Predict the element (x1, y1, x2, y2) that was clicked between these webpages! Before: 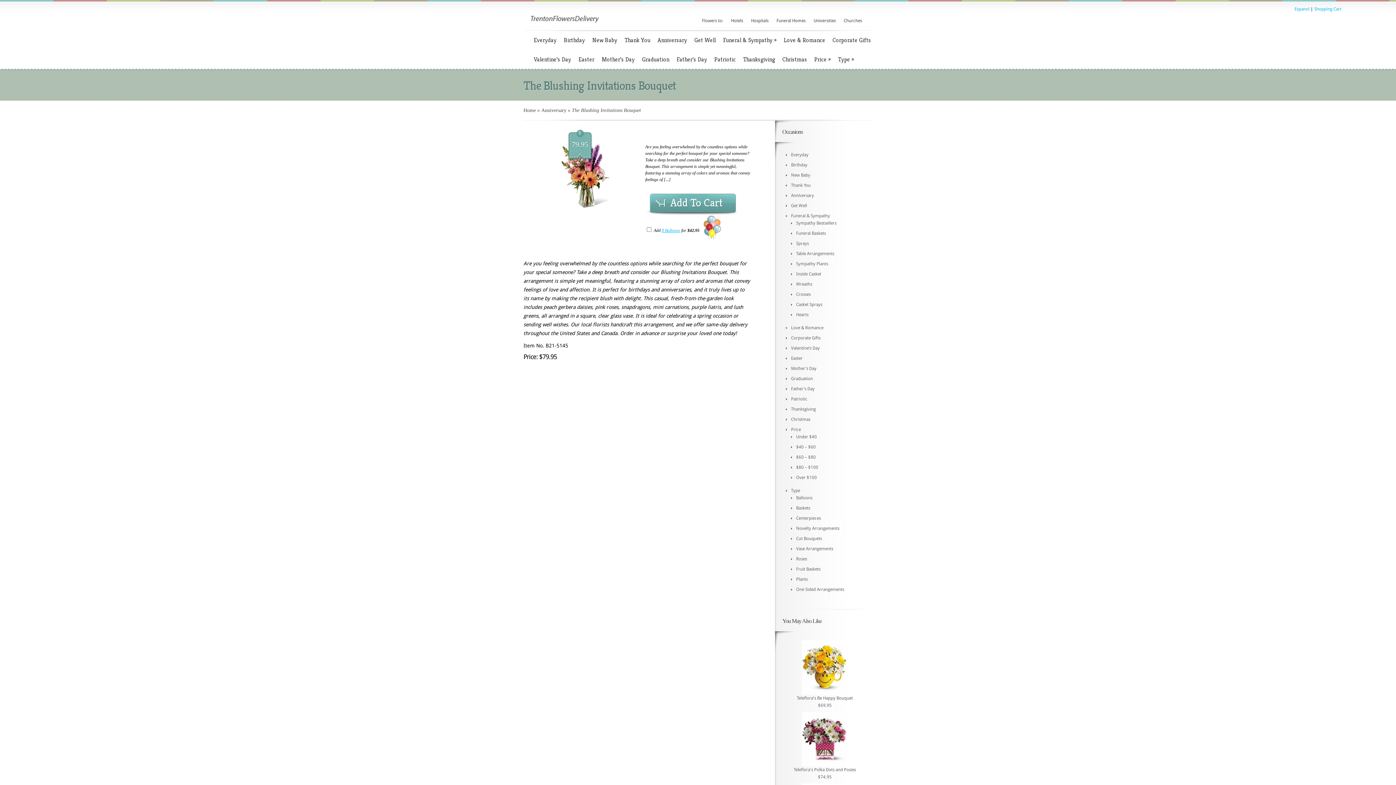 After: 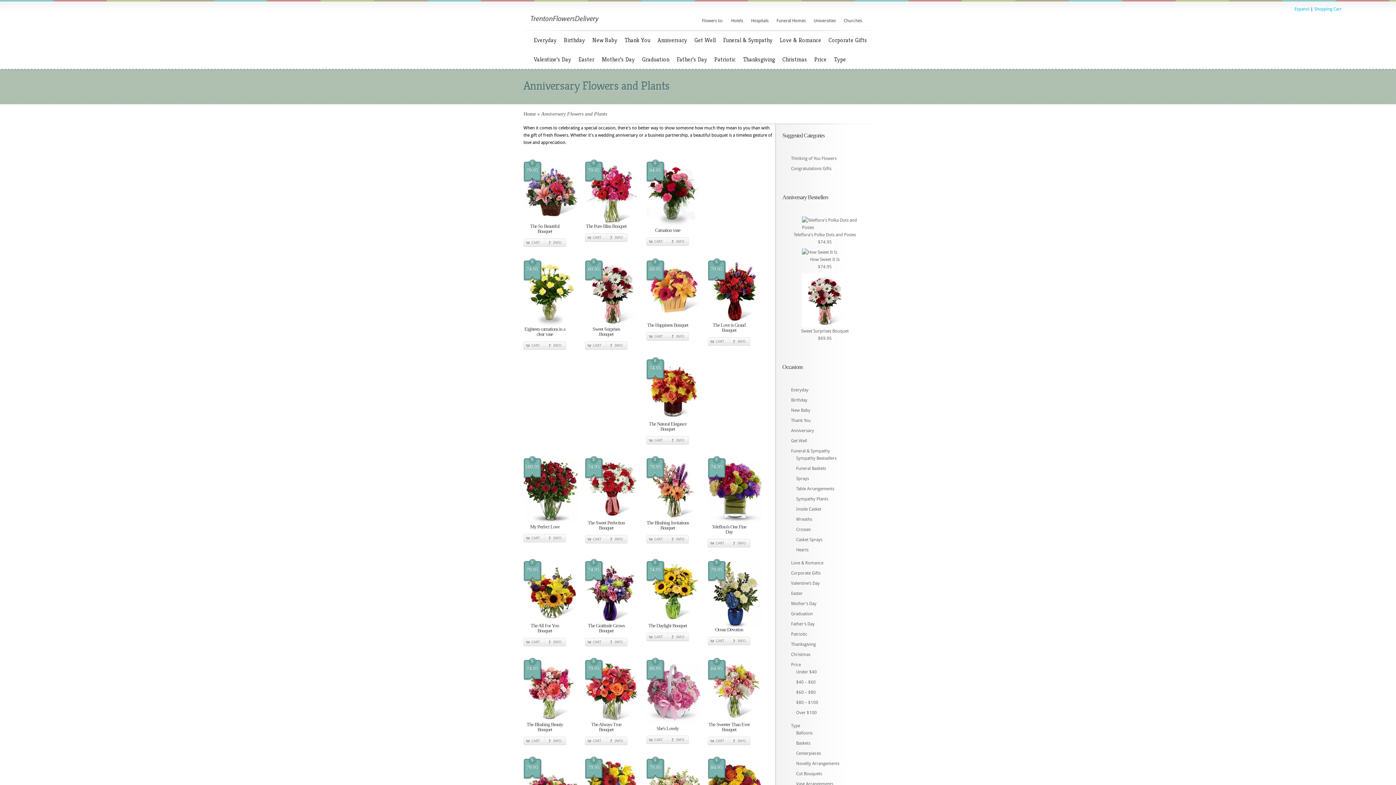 Action: bbox: (791, 193, 814, 198) label: Anniversary